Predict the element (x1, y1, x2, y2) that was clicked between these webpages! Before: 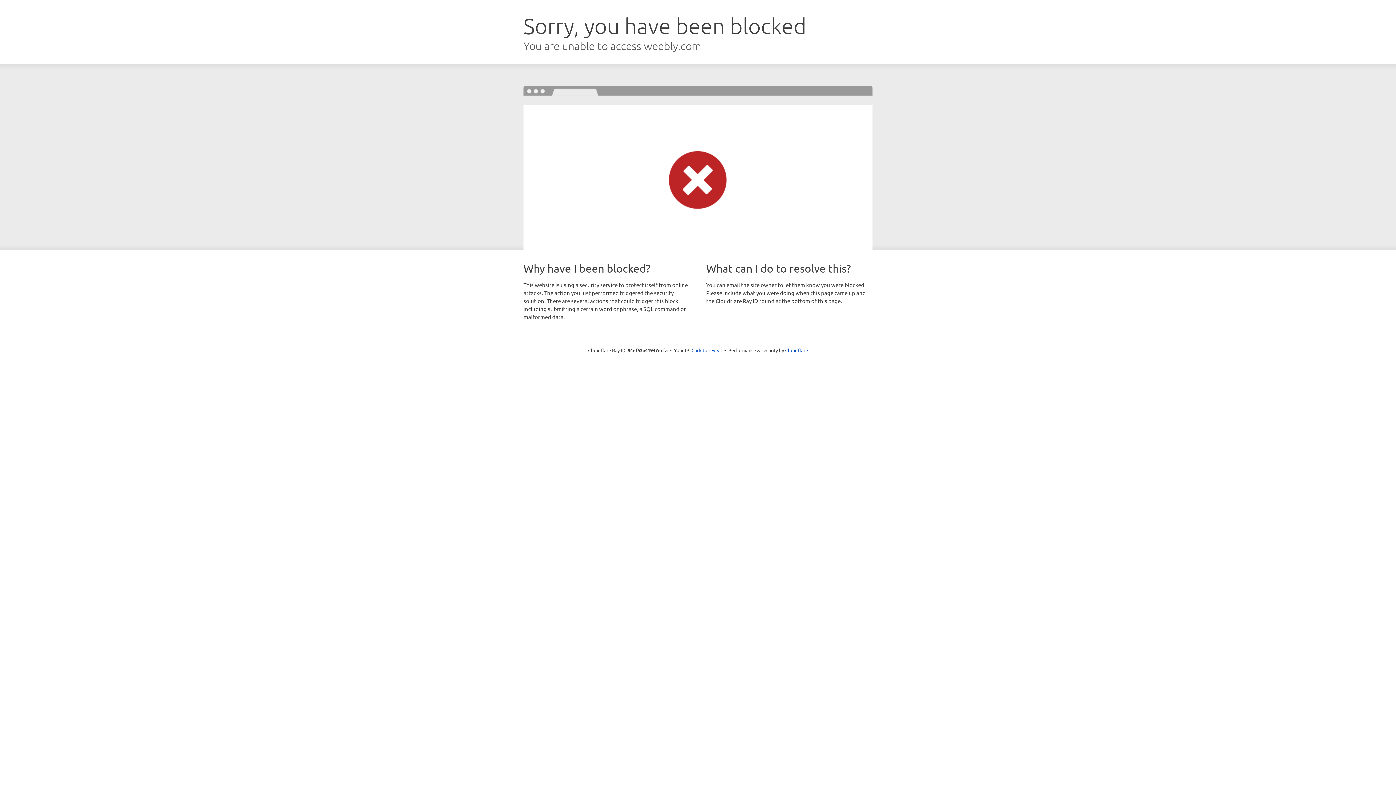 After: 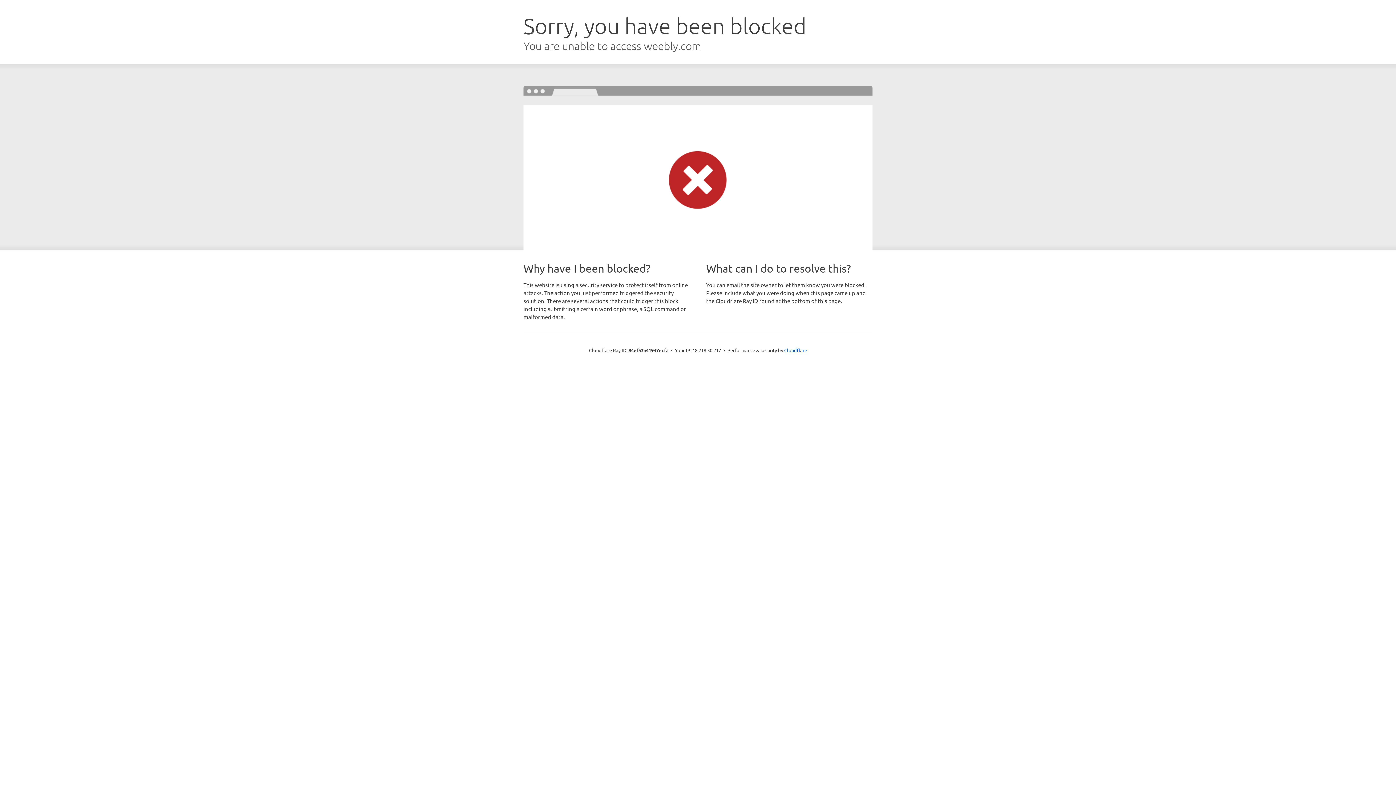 Action: bbox: (691, 346, 722, 353) label: Click to reveal